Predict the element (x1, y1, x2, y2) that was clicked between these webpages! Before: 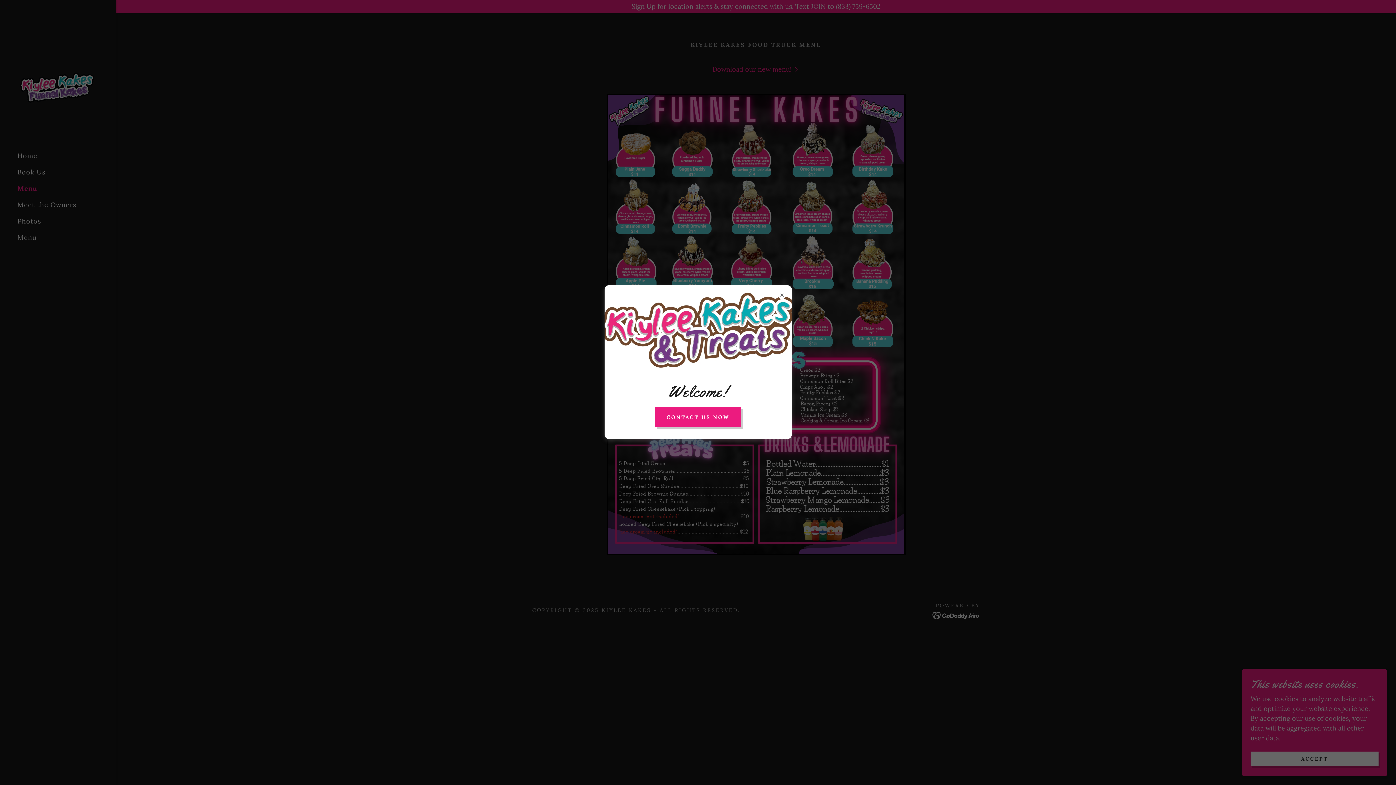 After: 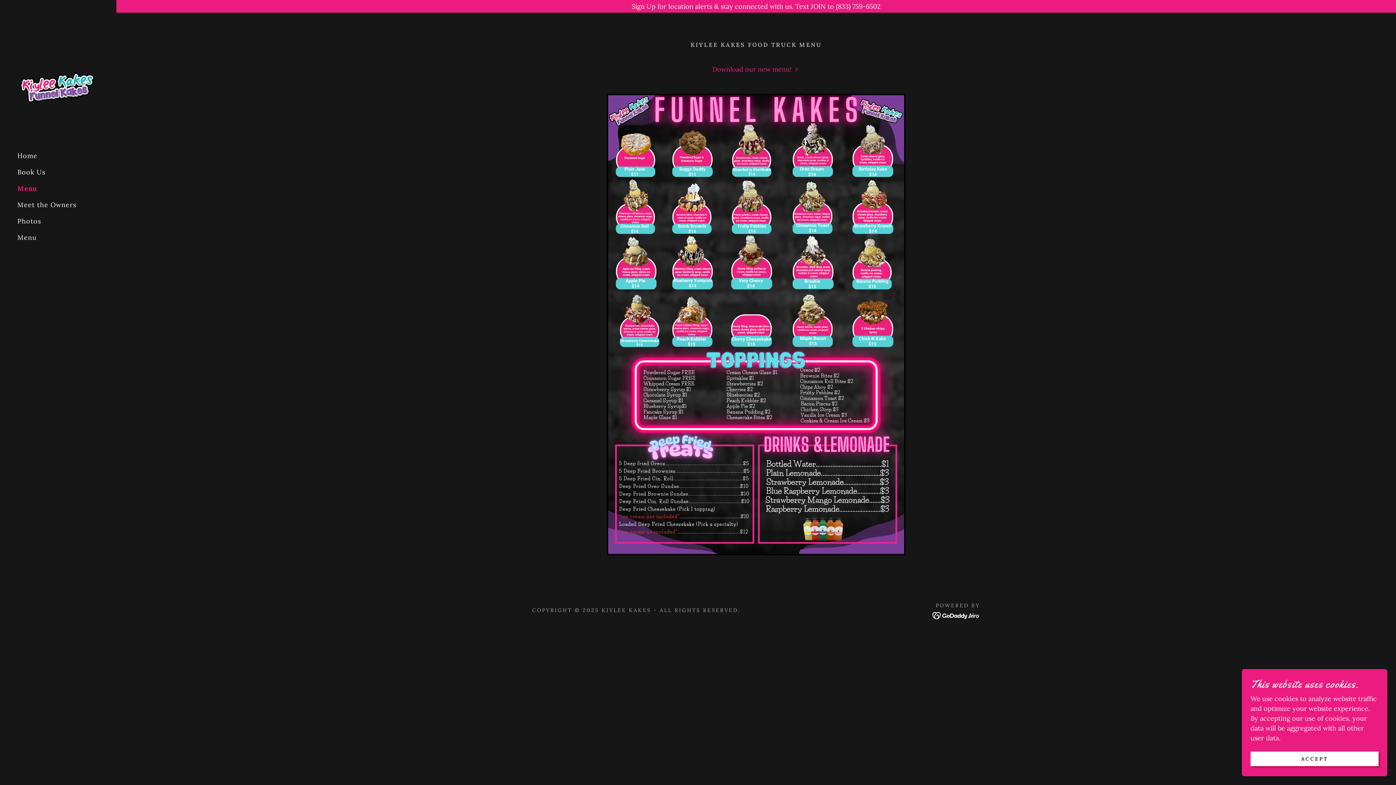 Action: label: CONTACT US NOW bbox: (655, 407, 741, 427)